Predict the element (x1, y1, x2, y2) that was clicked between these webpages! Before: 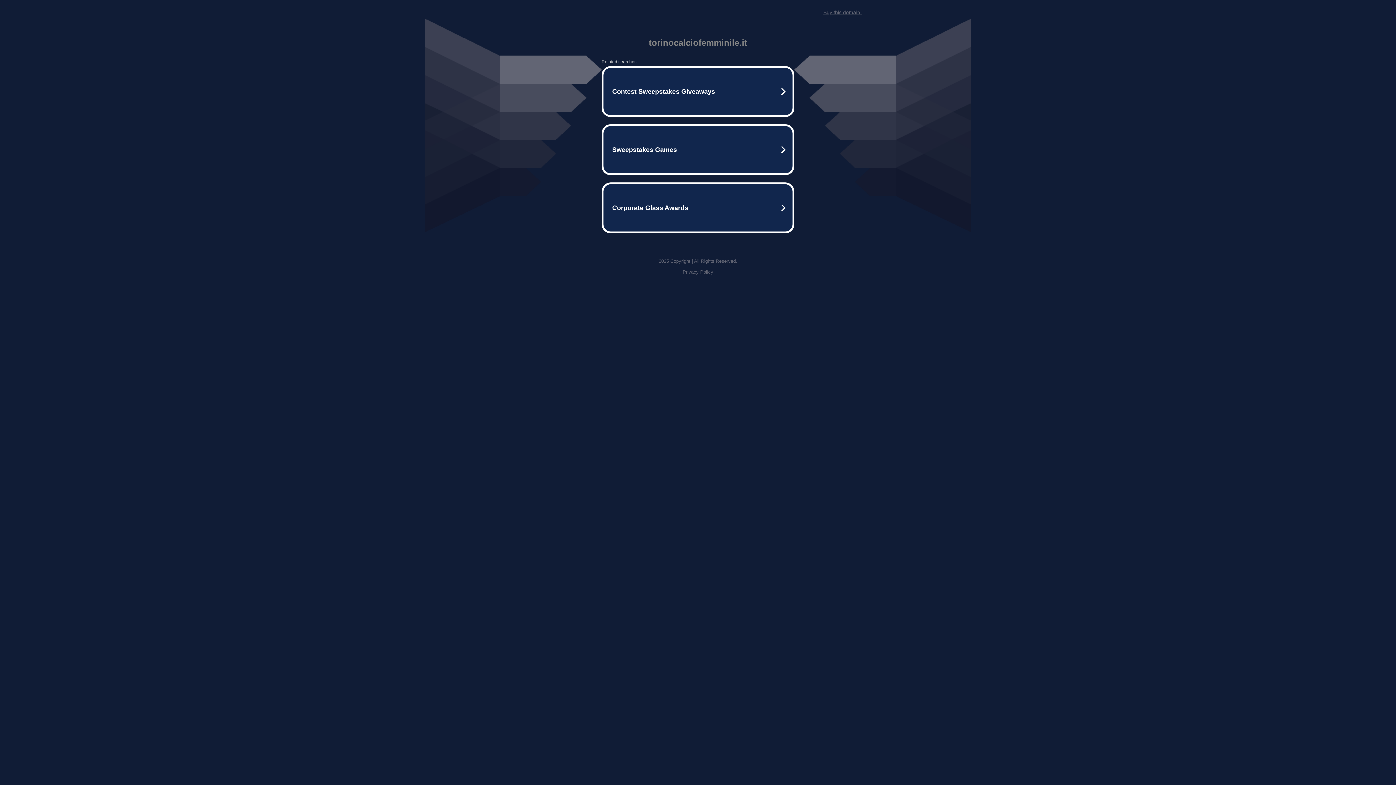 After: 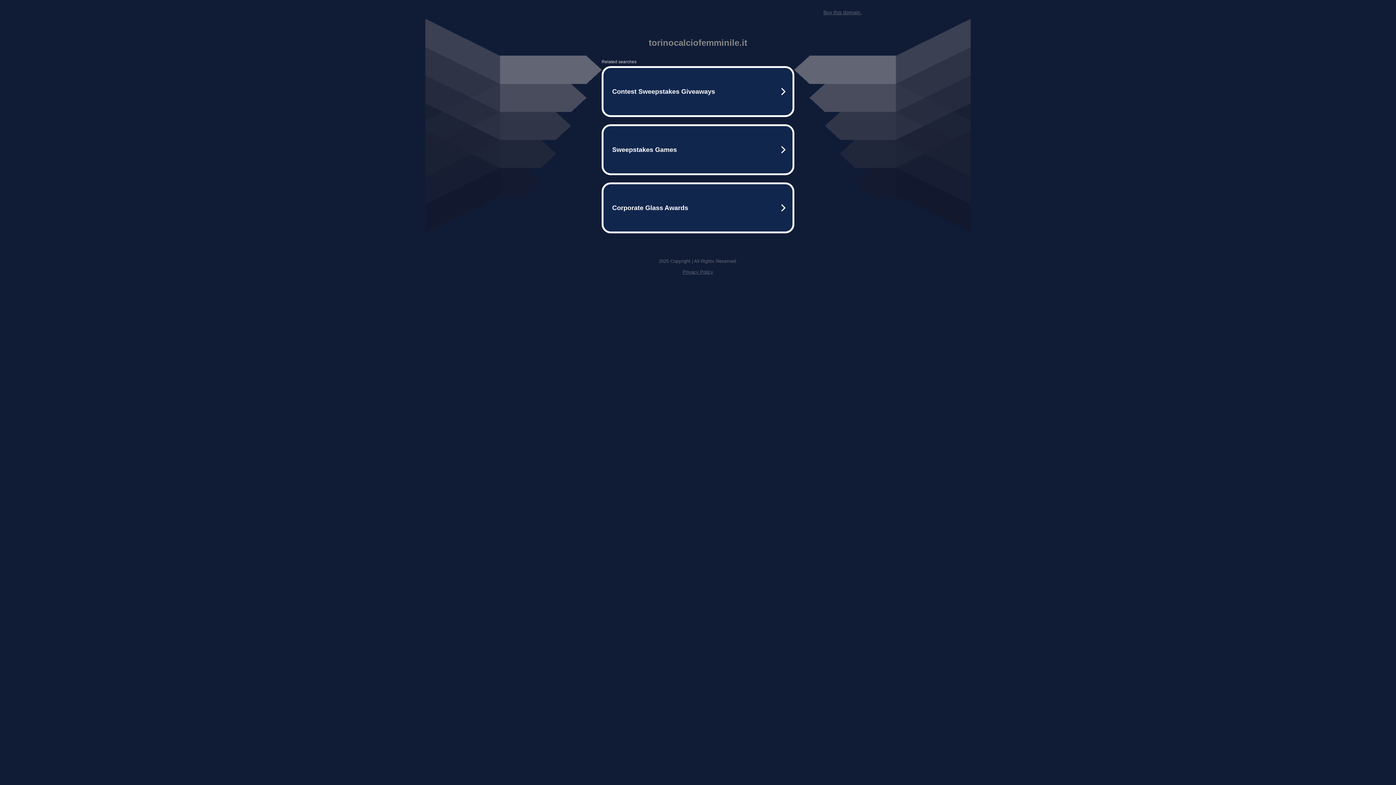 Action: bbox: (823, 9, 861, 15) label: Buy this domain.